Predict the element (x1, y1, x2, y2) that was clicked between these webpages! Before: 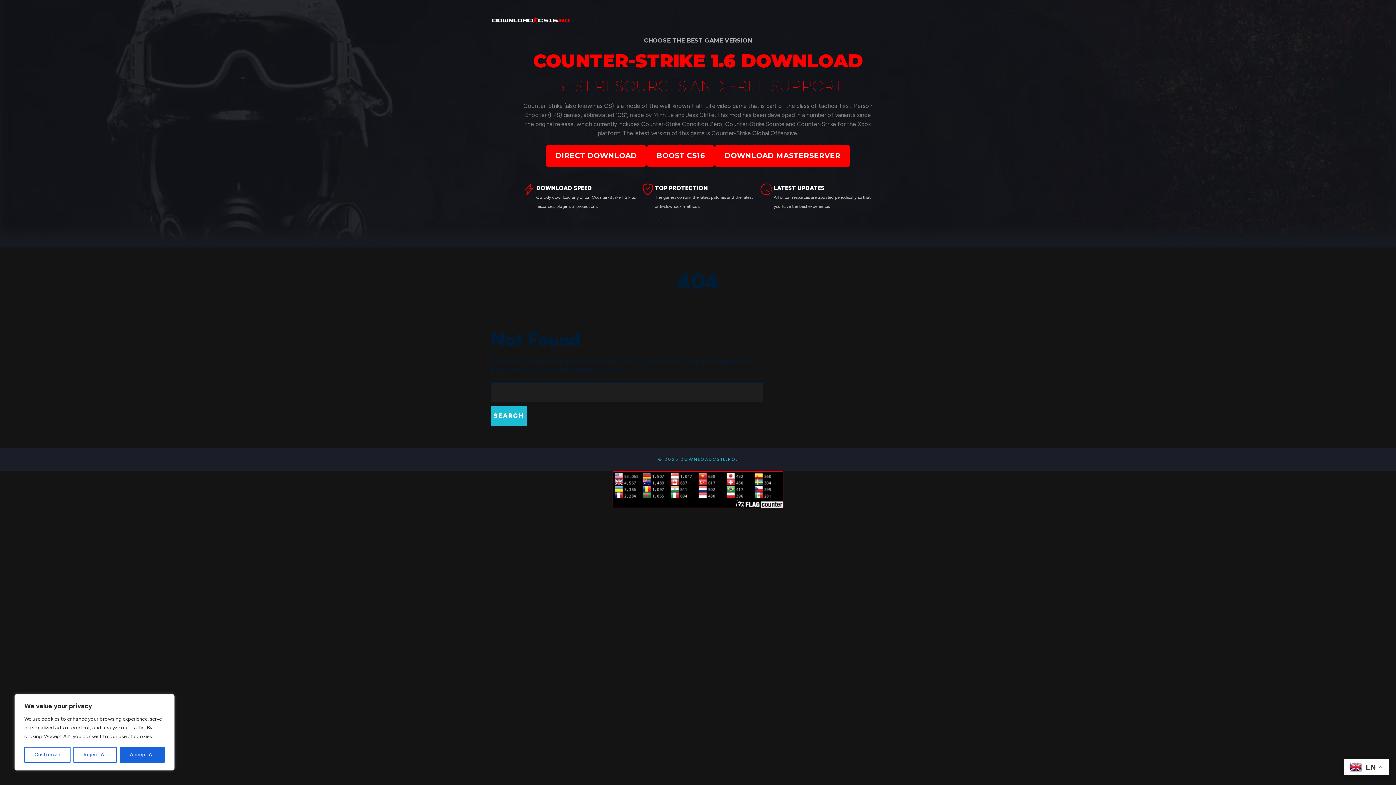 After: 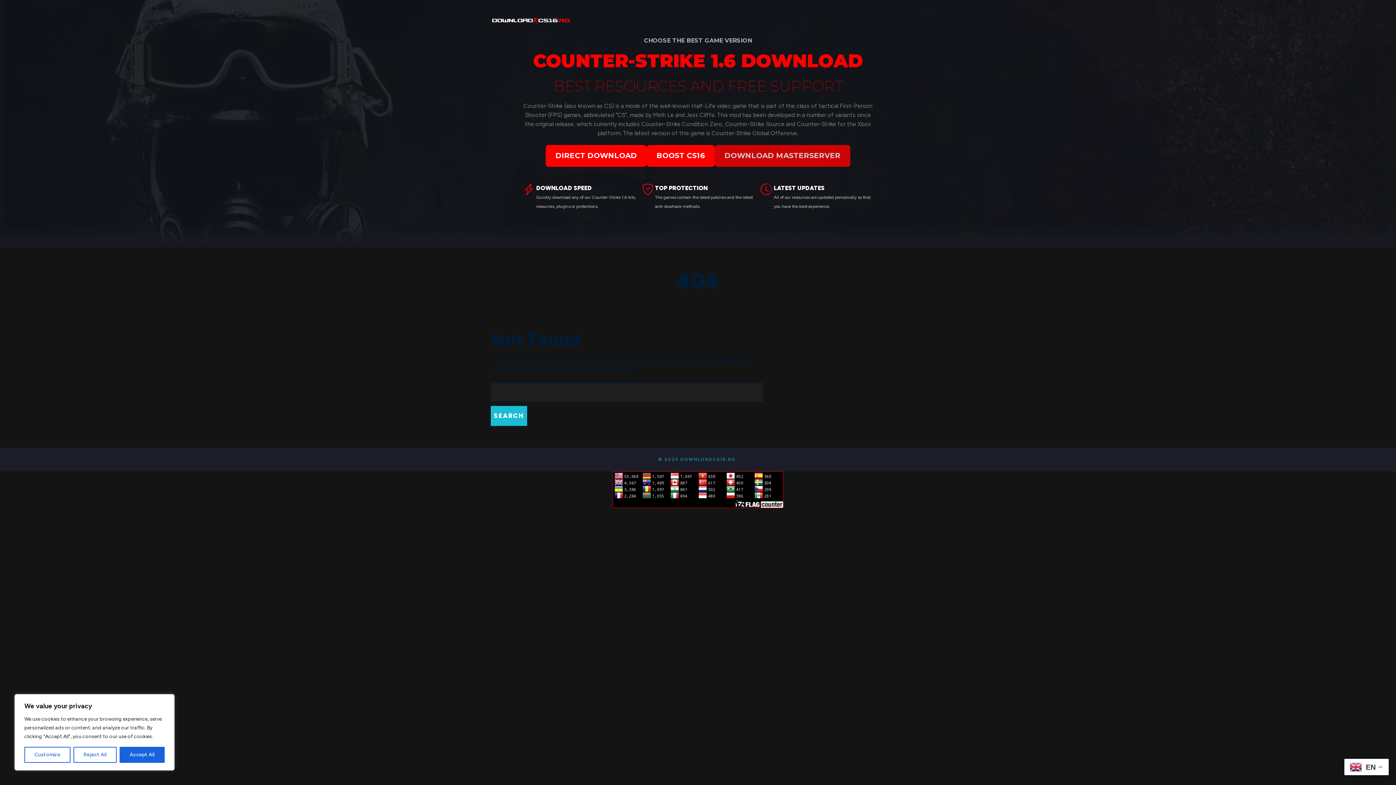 Action: label: DOWNLOAD MASTERSERVER bbox: (714, 145, 850, 166)